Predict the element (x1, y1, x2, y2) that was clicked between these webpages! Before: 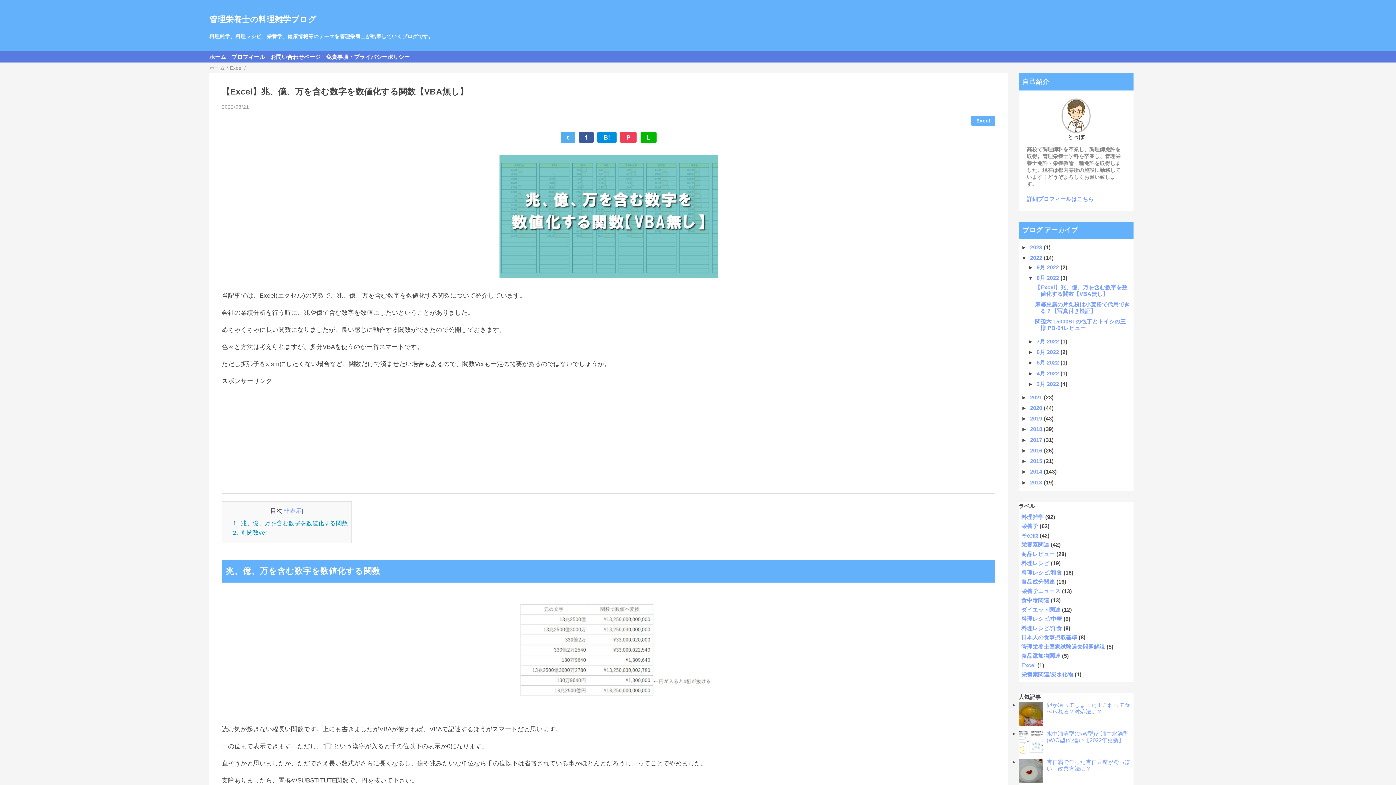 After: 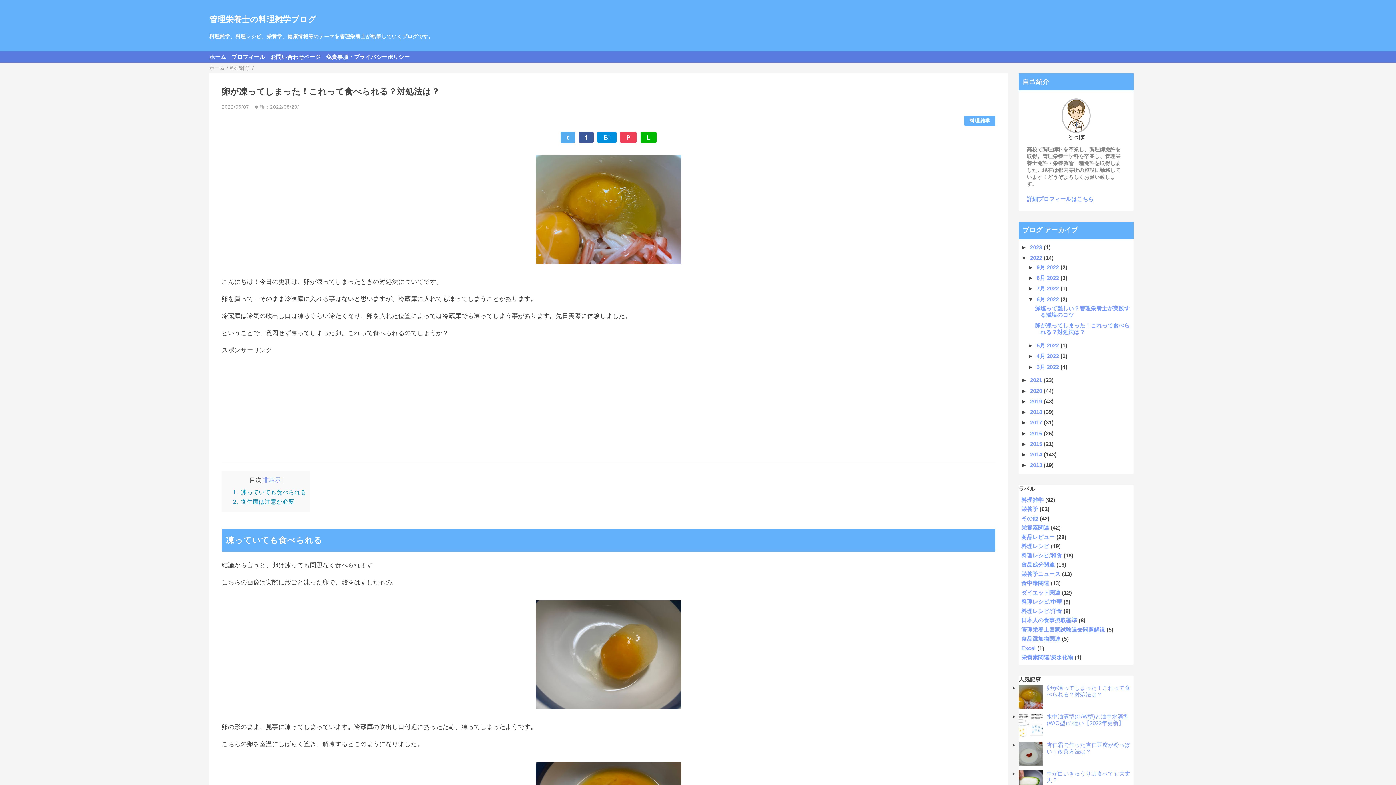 Action: label: 卵が凍ってしまった！これって食べられる？対処法は？ bbox: (1046, 702, 1130, 715)